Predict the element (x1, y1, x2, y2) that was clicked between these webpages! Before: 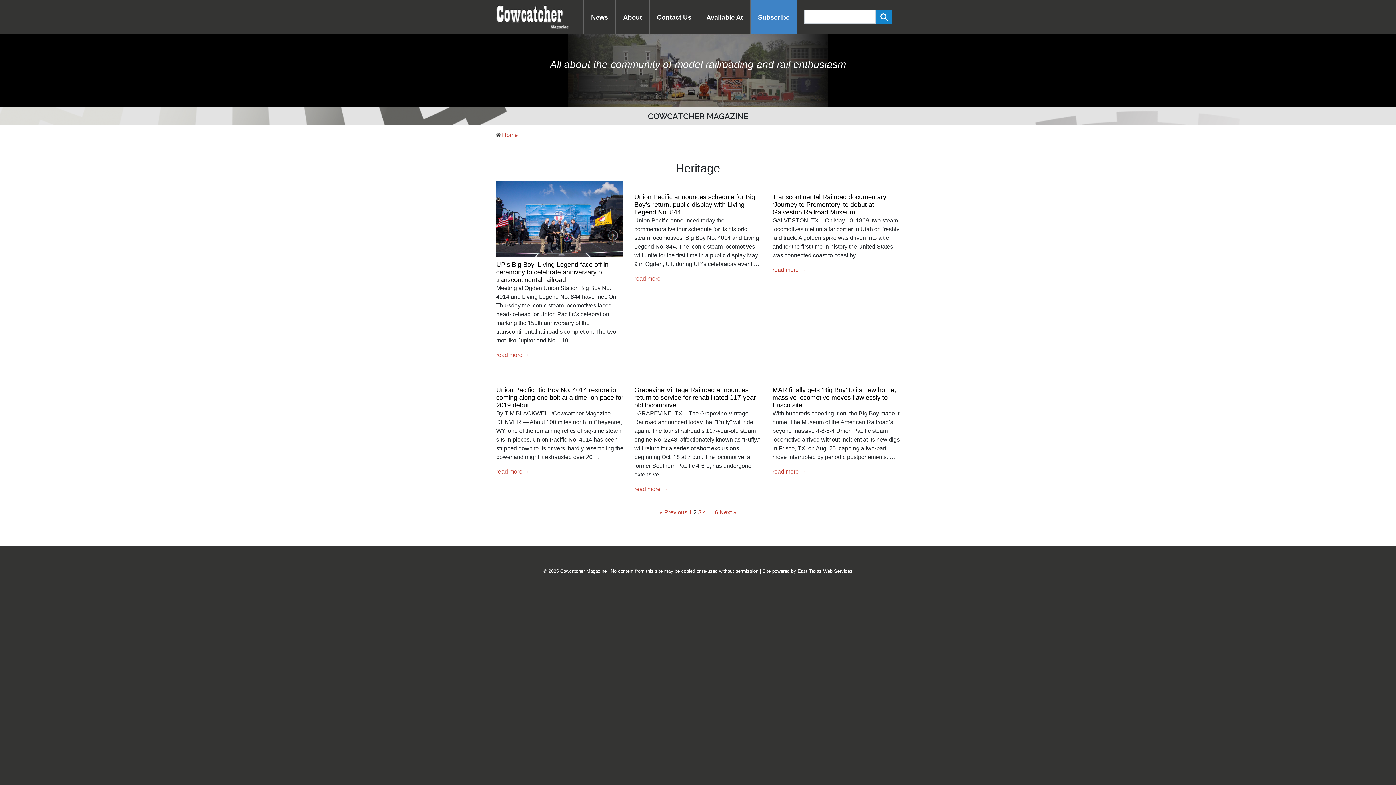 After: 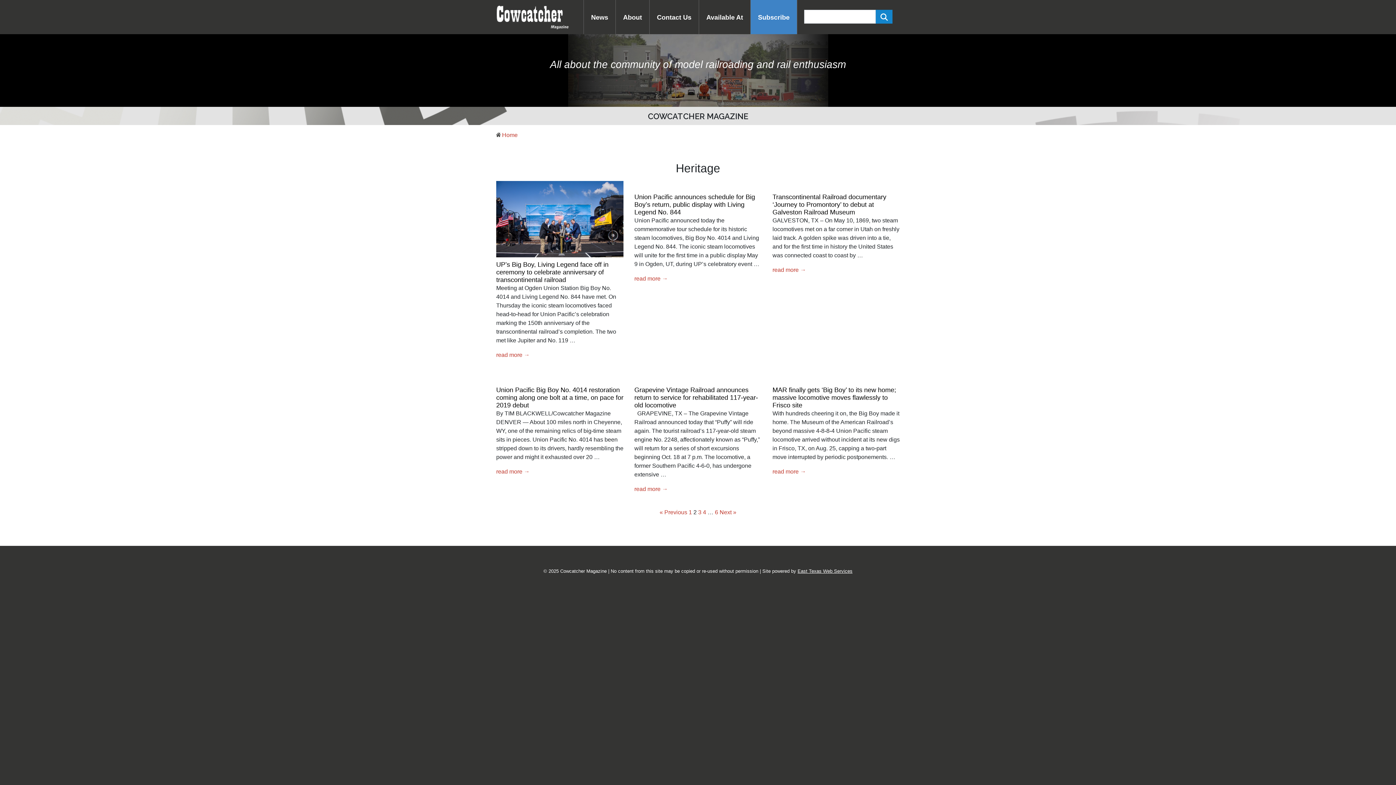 Action: label: East Texas Web Services bbox: (797, 568, 852, 574)